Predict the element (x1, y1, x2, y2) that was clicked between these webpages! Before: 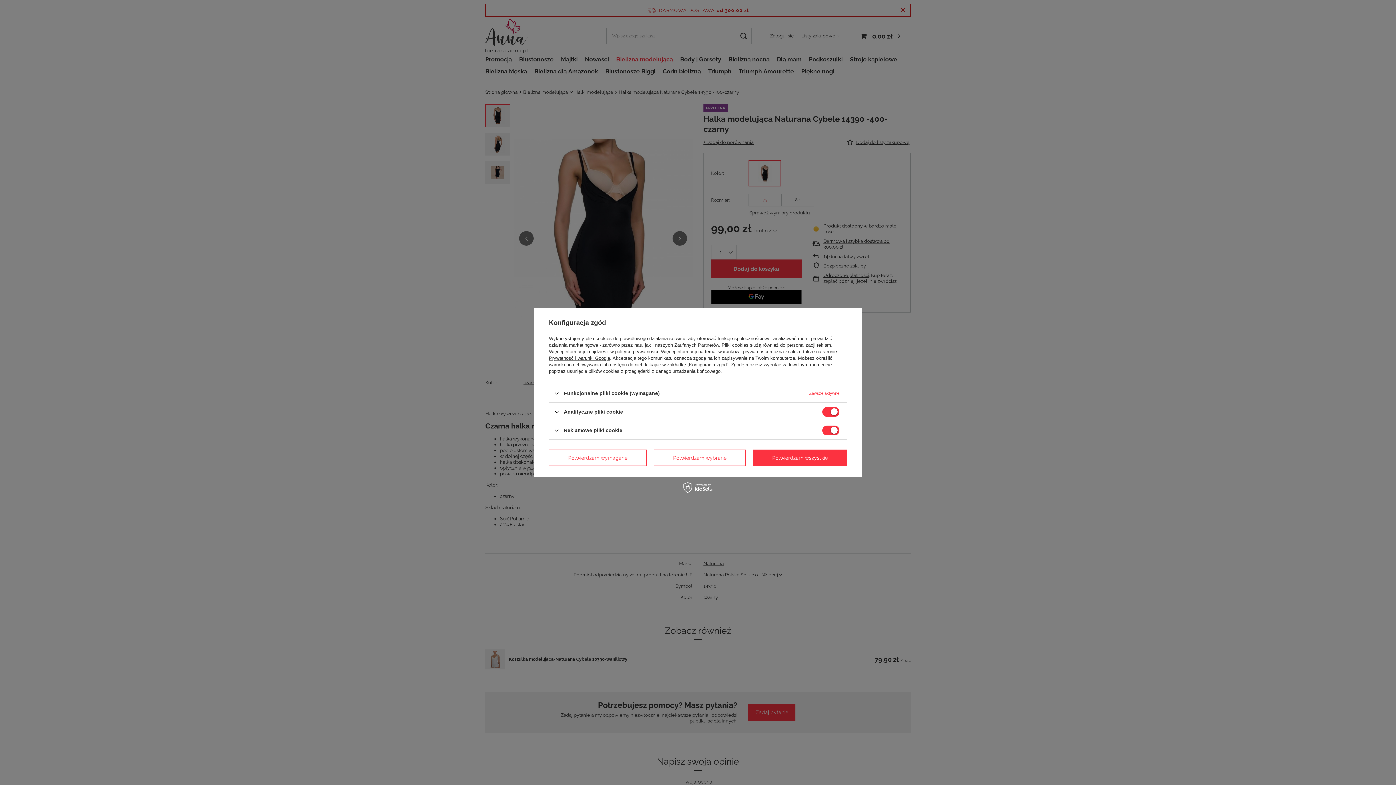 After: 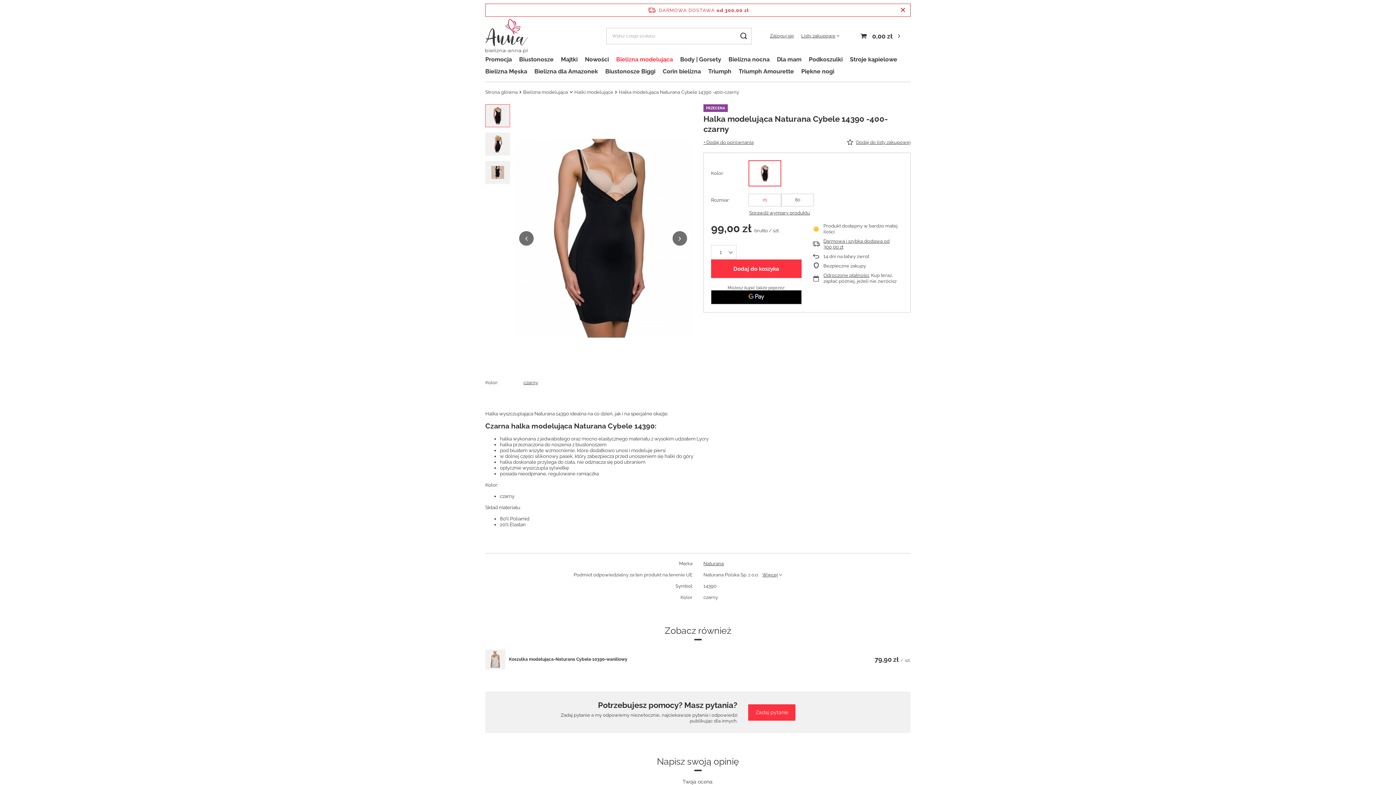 Action: label: Potwierdzam wybrane bbox: (654, 449, 745, 466)